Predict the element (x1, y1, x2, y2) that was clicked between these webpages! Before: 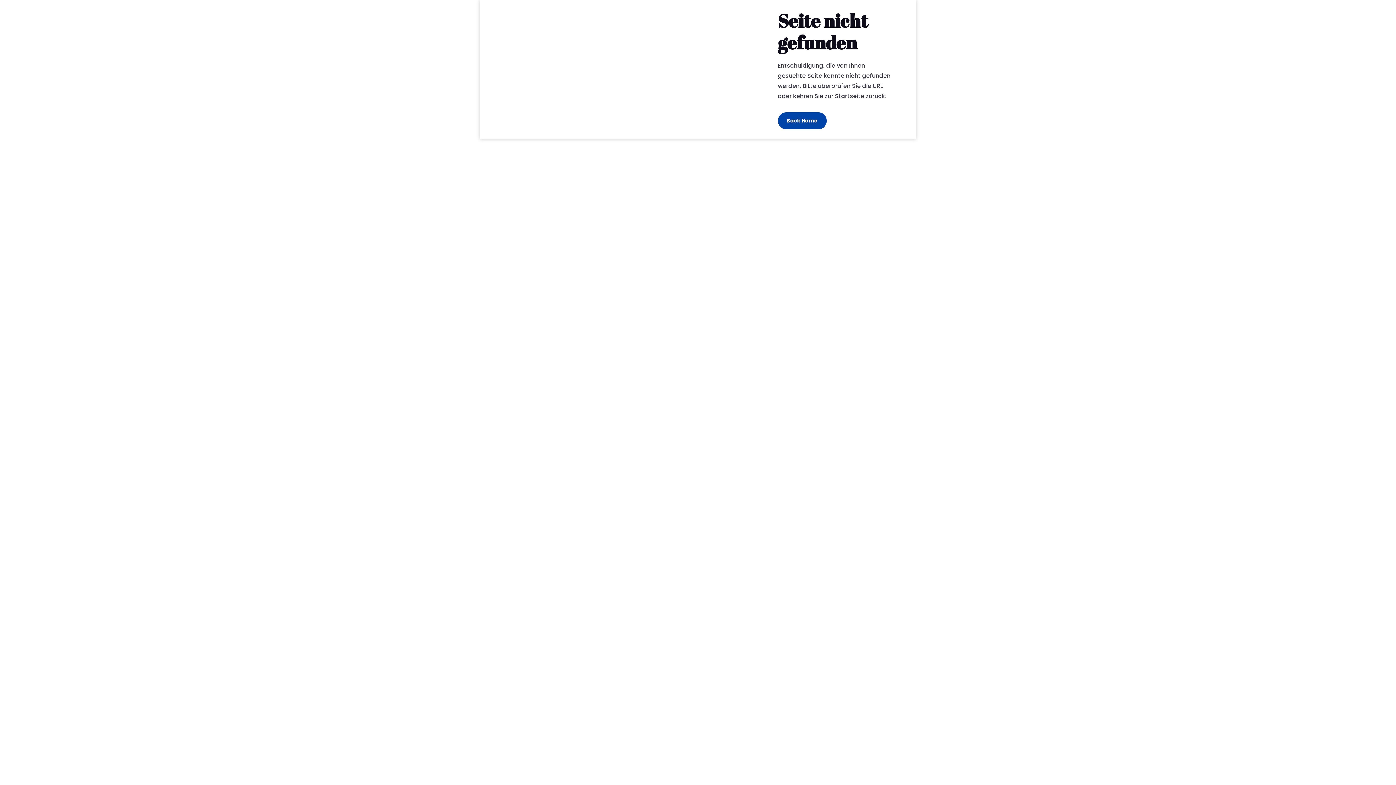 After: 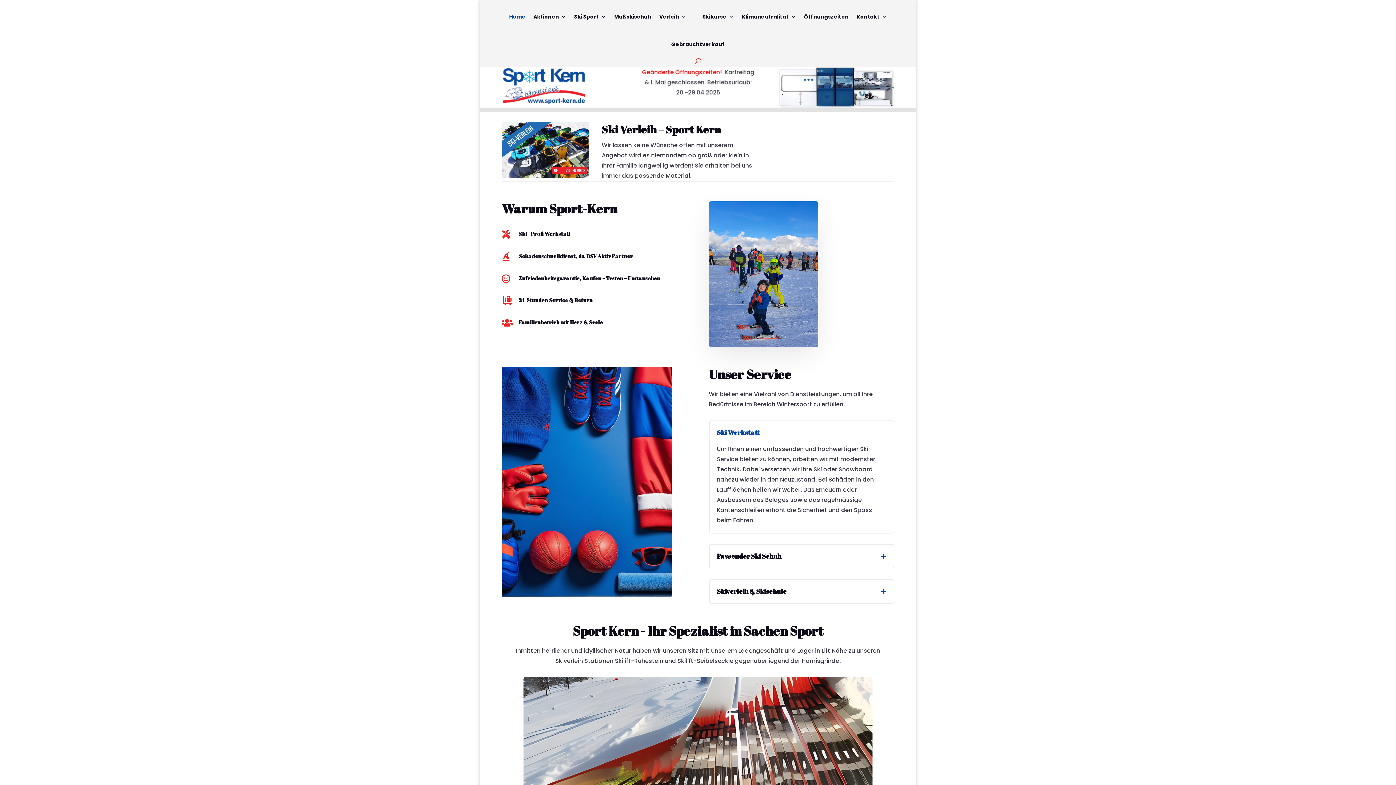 Action: label: Back Home bbox: (778, 112, 826, 129)